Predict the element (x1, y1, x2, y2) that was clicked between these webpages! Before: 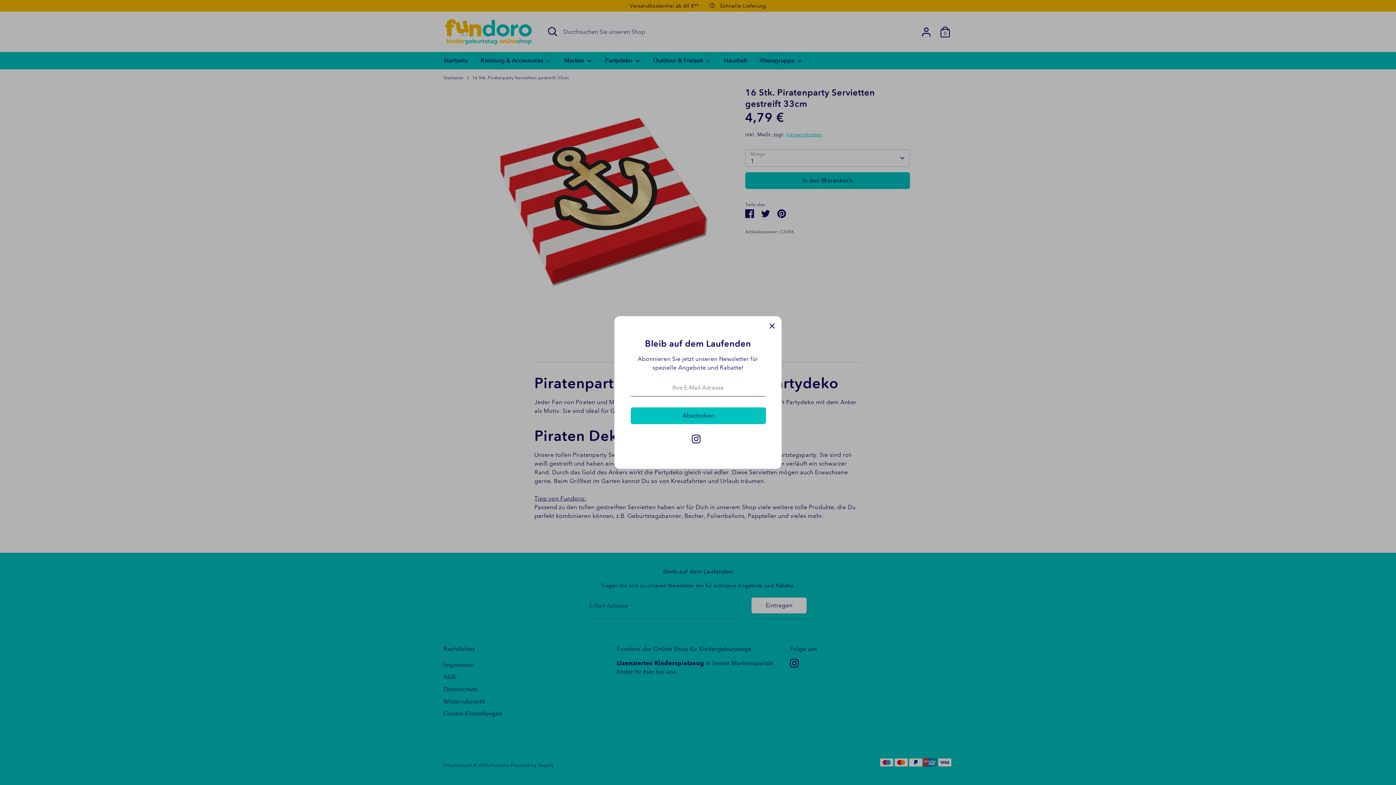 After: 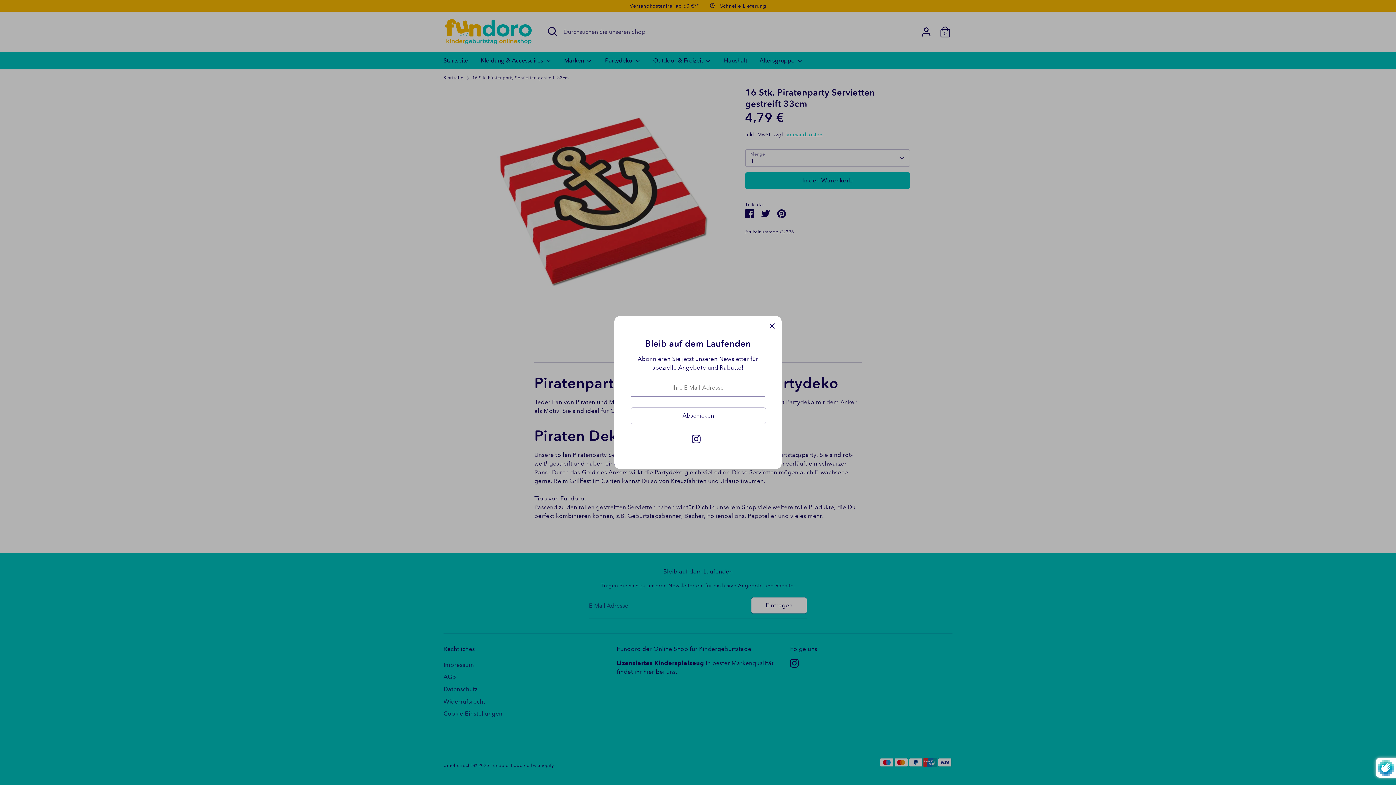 Action: label: Abschicken bbox: (631, 408, 765, 424)